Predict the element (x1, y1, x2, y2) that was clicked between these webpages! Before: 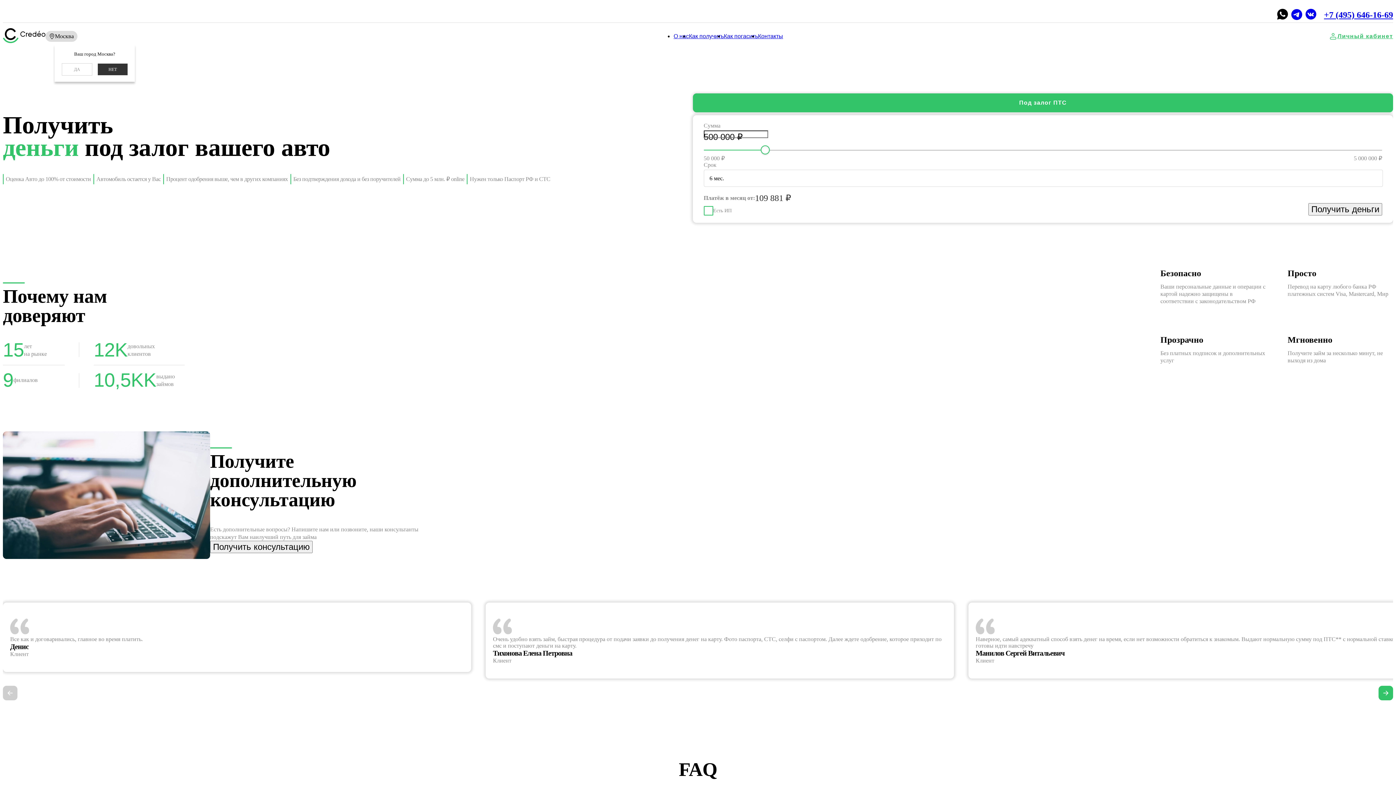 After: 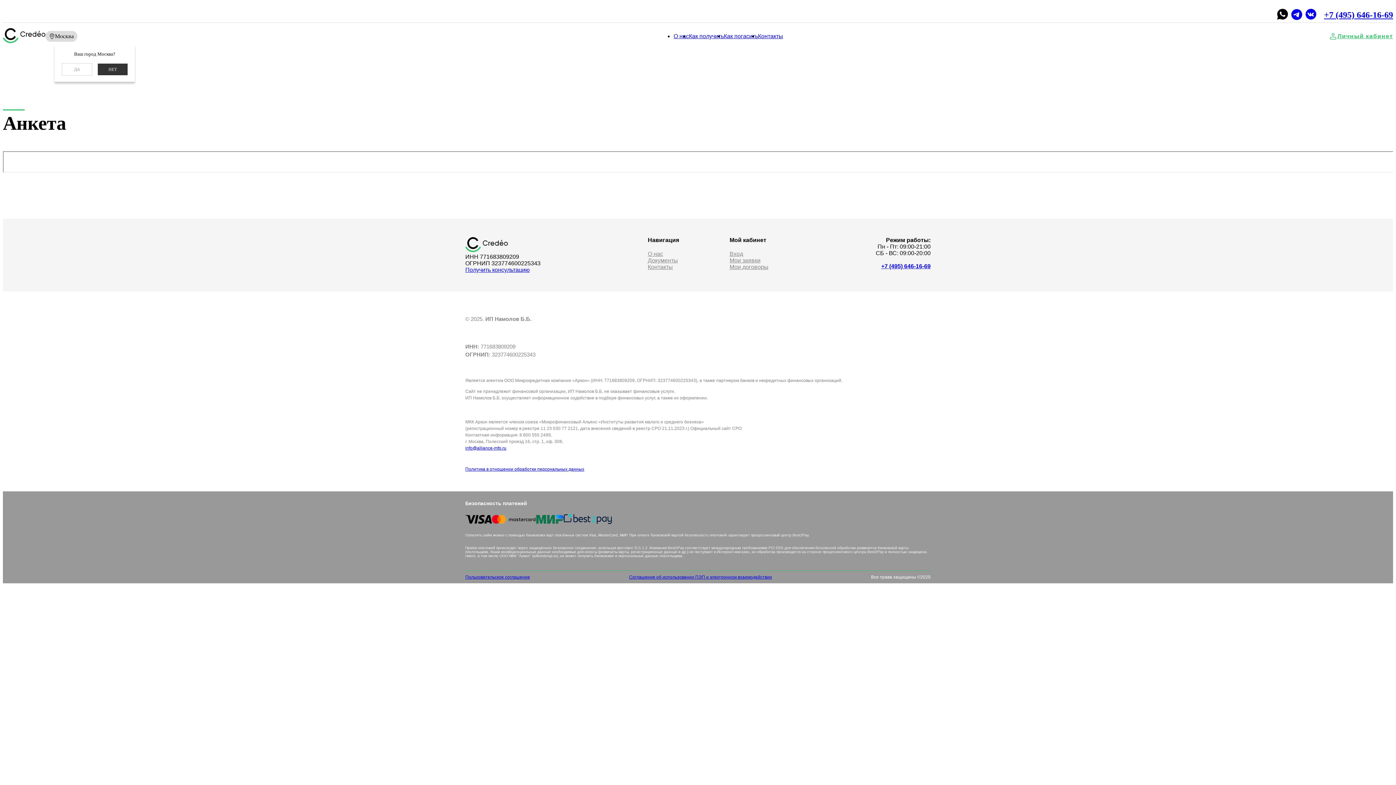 Action: bbox: (1308, 203, 1382, 215) label: Получить деньги